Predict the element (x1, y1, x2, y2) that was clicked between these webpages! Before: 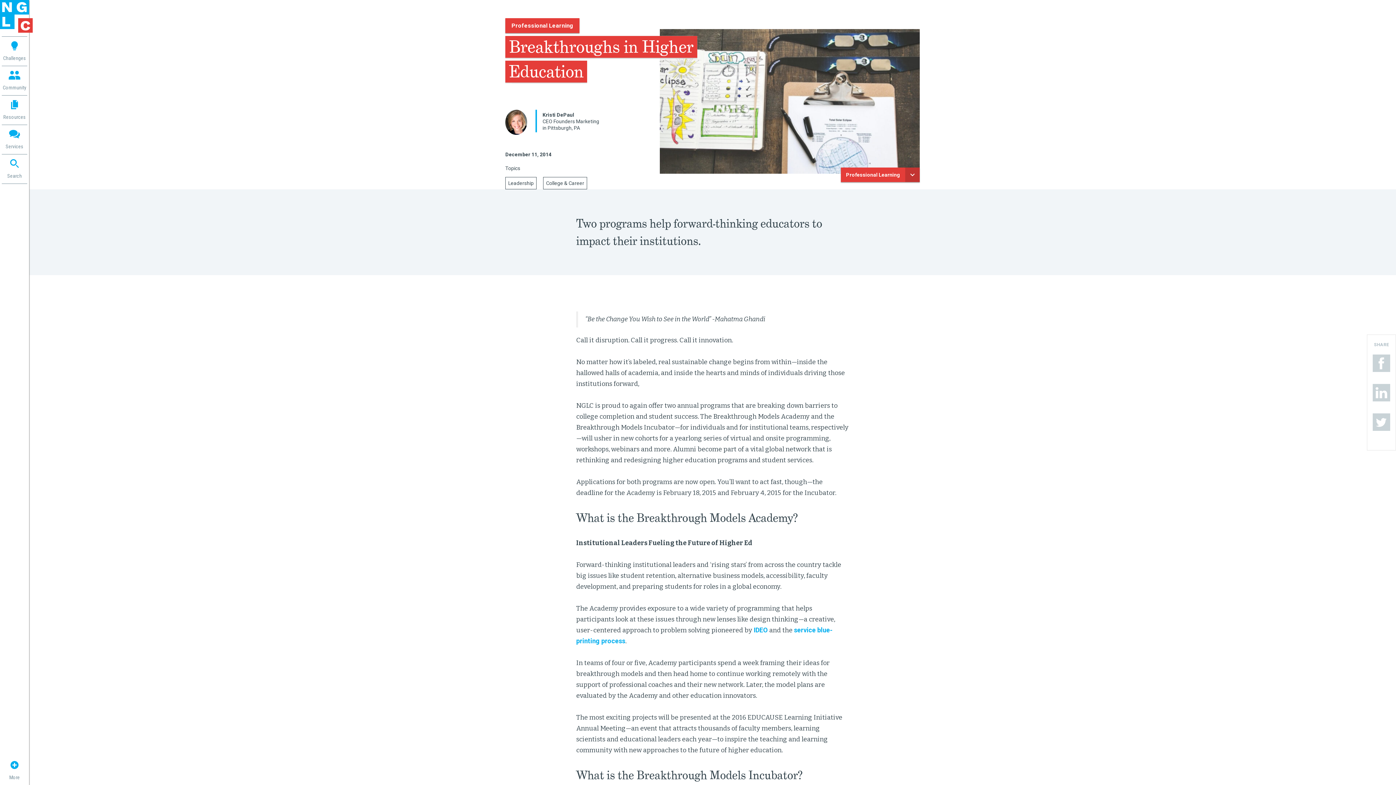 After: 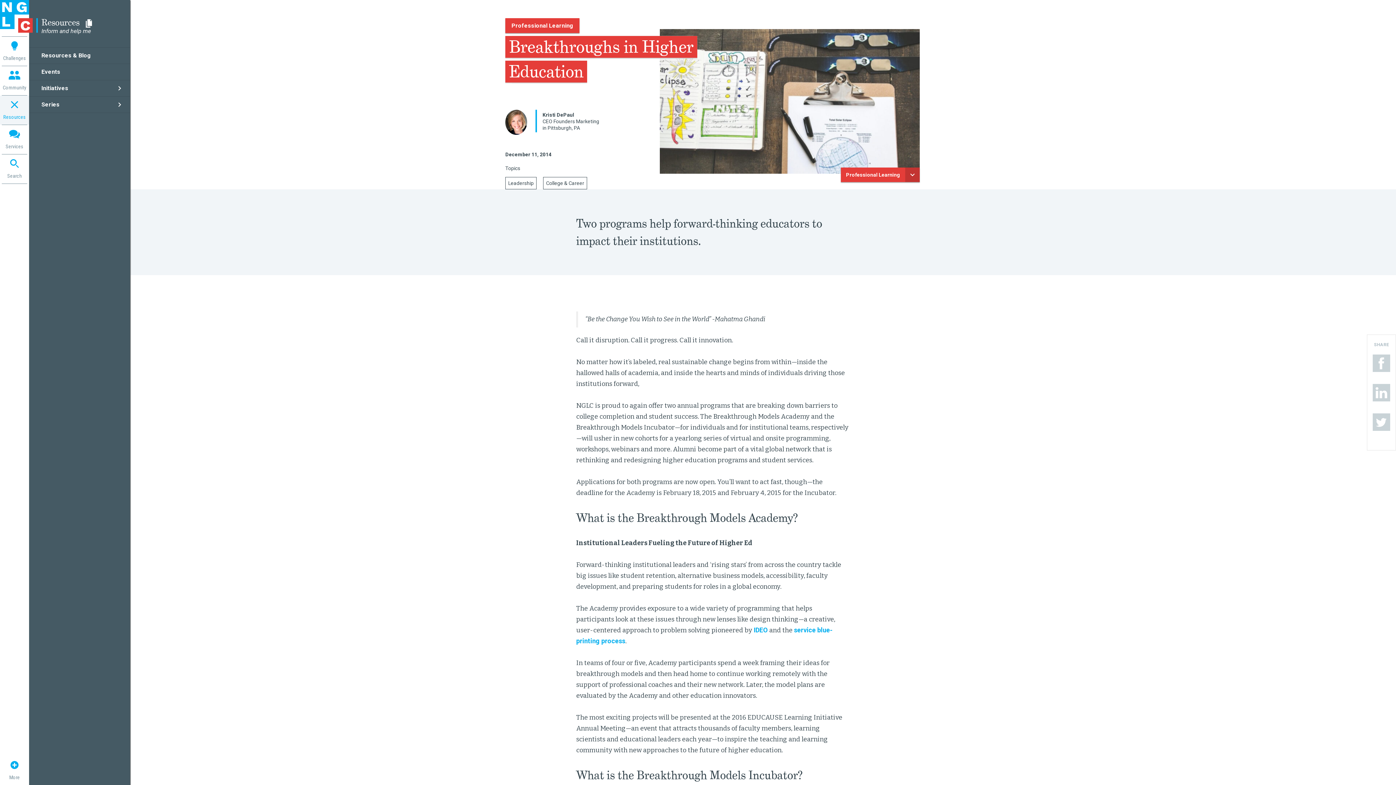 Action: bbox: (0, 95, 29, 124) label: Resources